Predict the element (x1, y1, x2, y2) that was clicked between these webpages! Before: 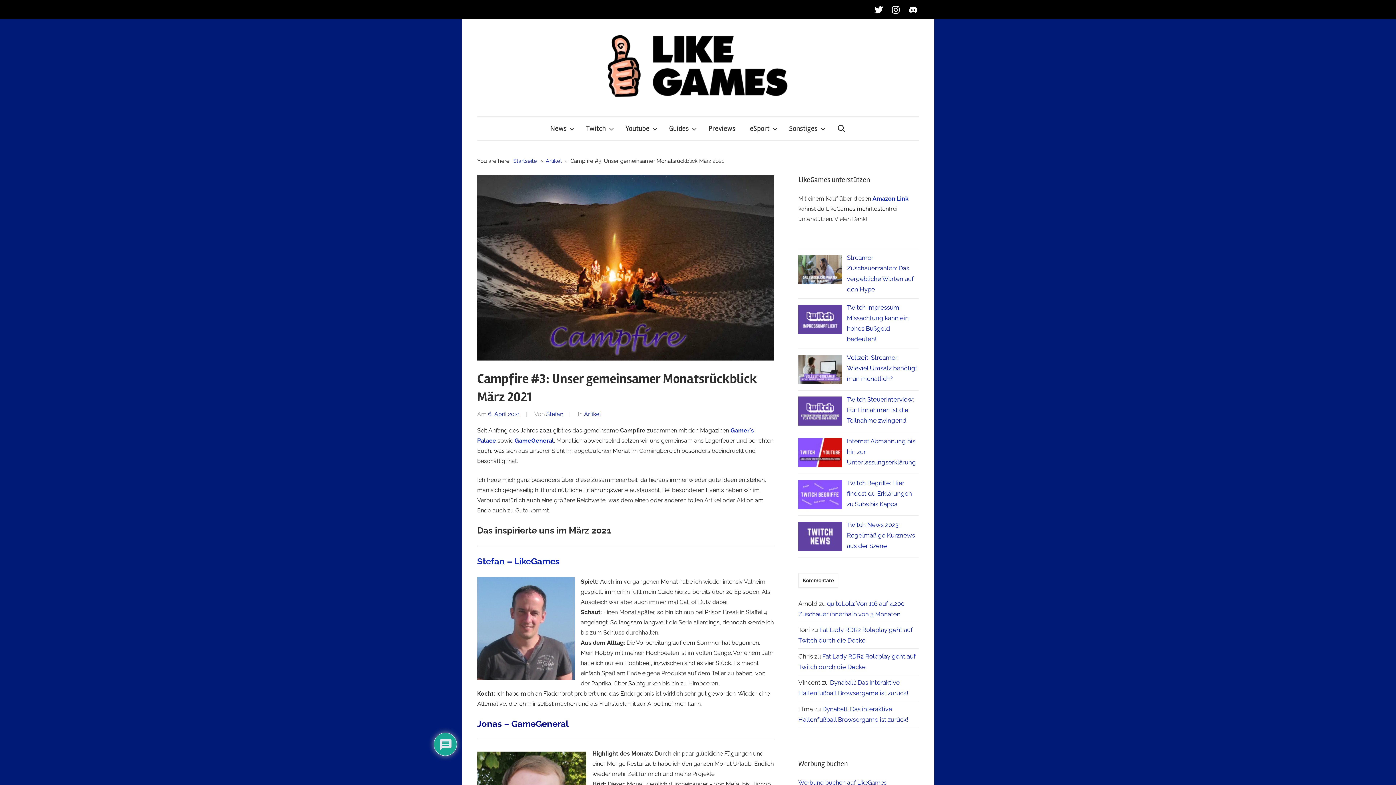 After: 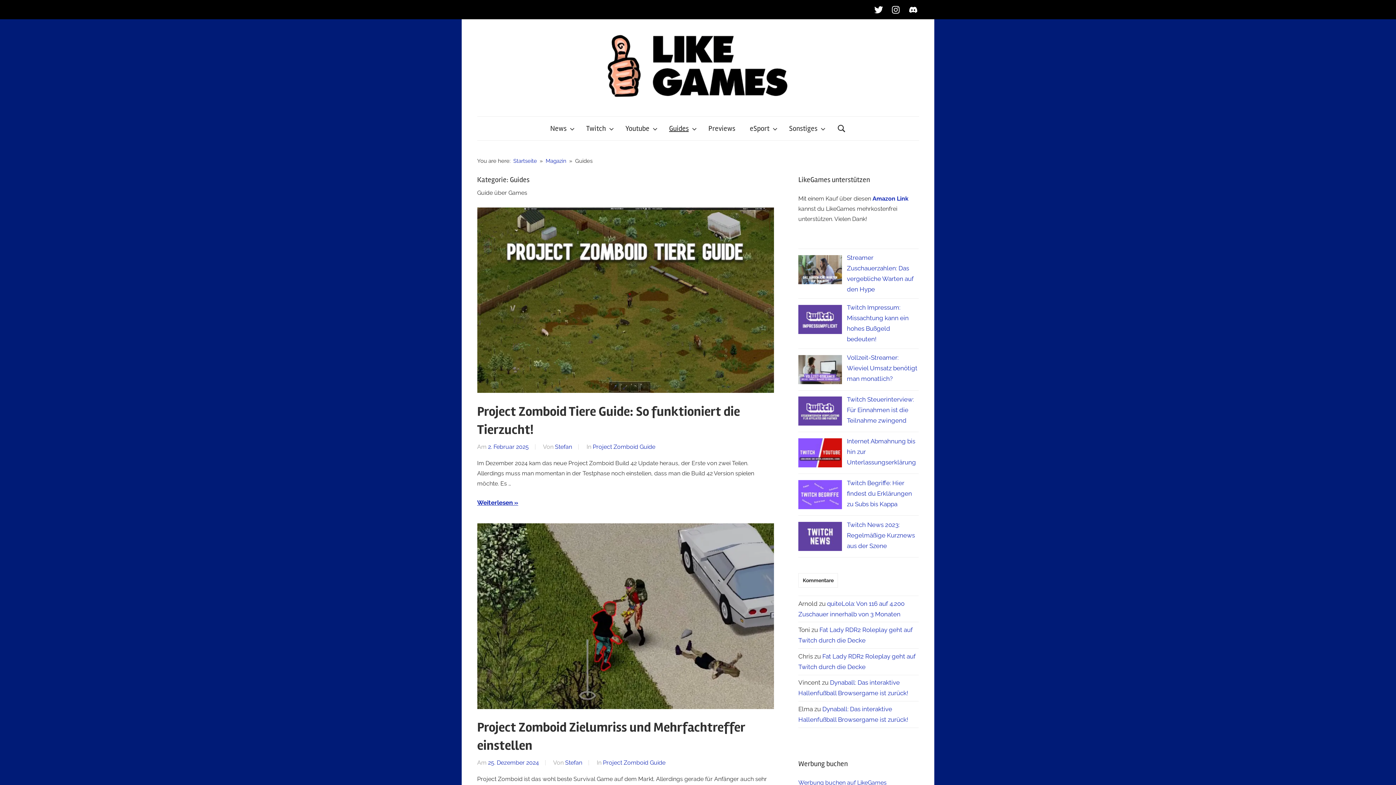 Action: bbox: (662, 116, 701, 140) label: Guides